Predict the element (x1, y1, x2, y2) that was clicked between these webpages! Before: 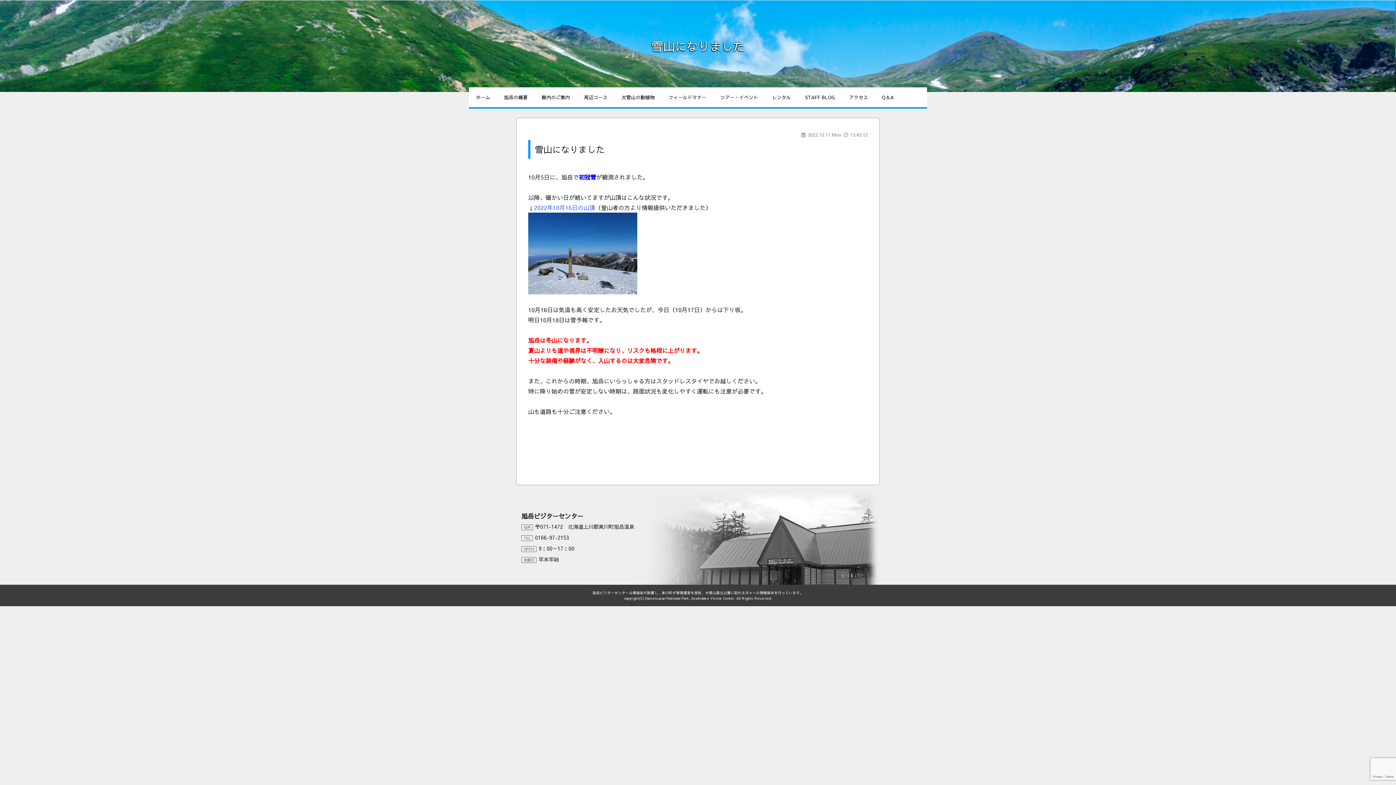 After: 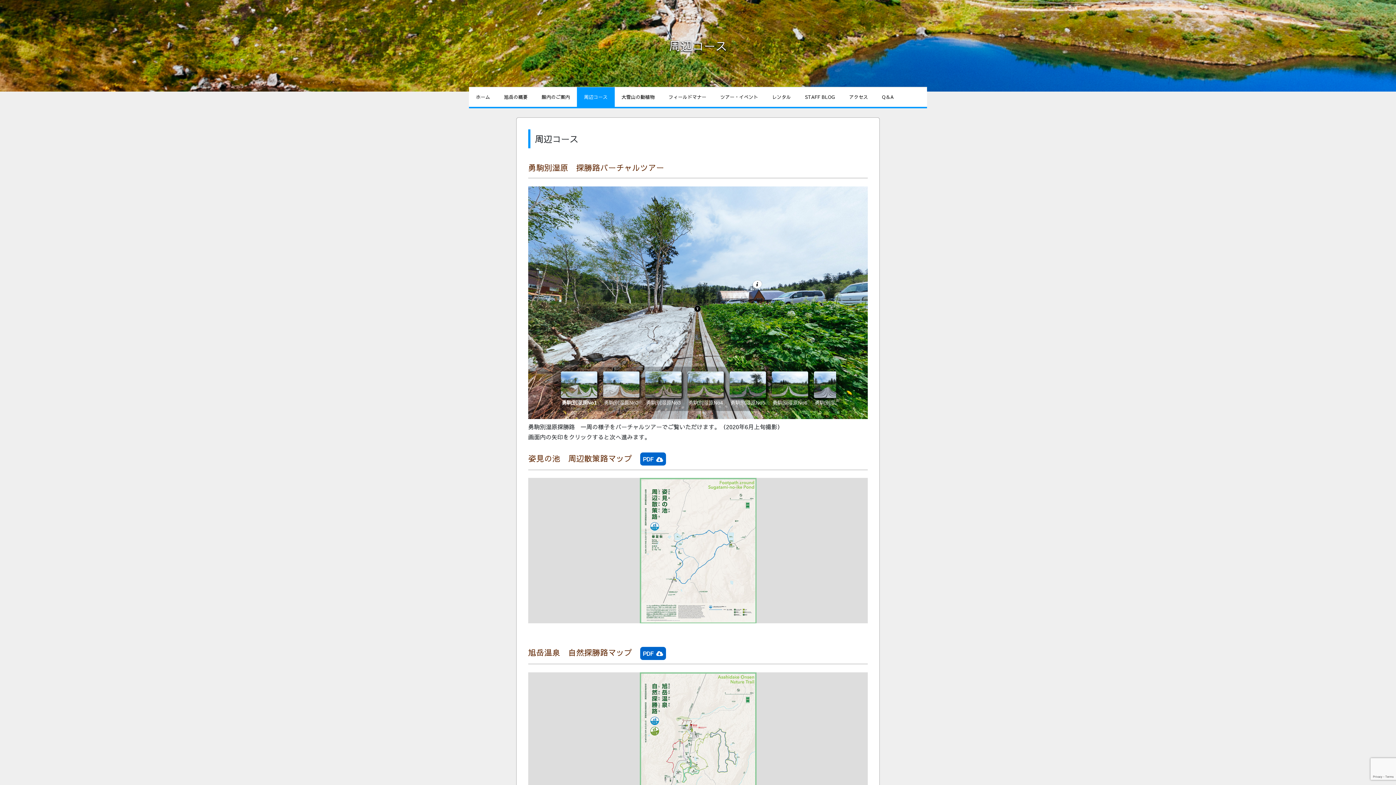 Action: bbox: (579, 87, 612, 107) label: 周辺コース